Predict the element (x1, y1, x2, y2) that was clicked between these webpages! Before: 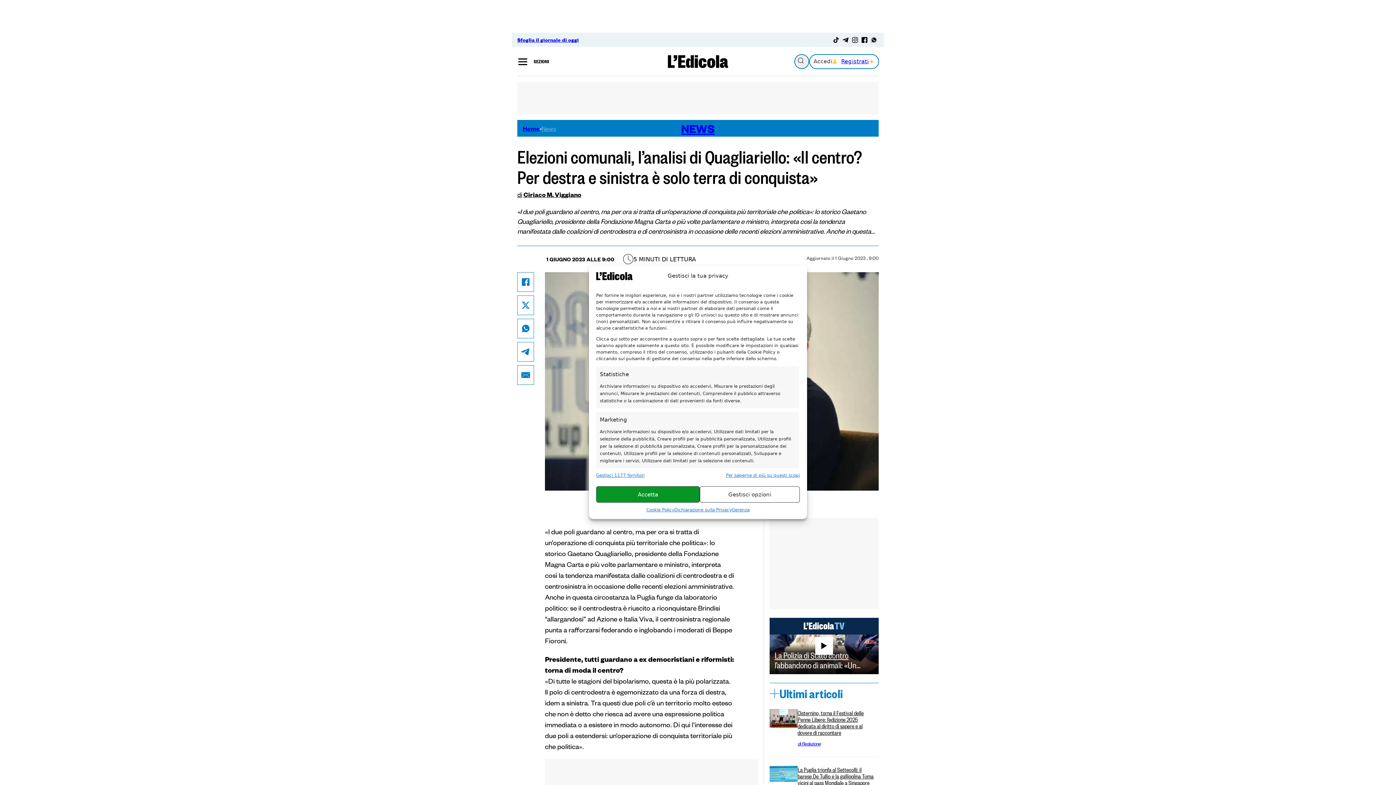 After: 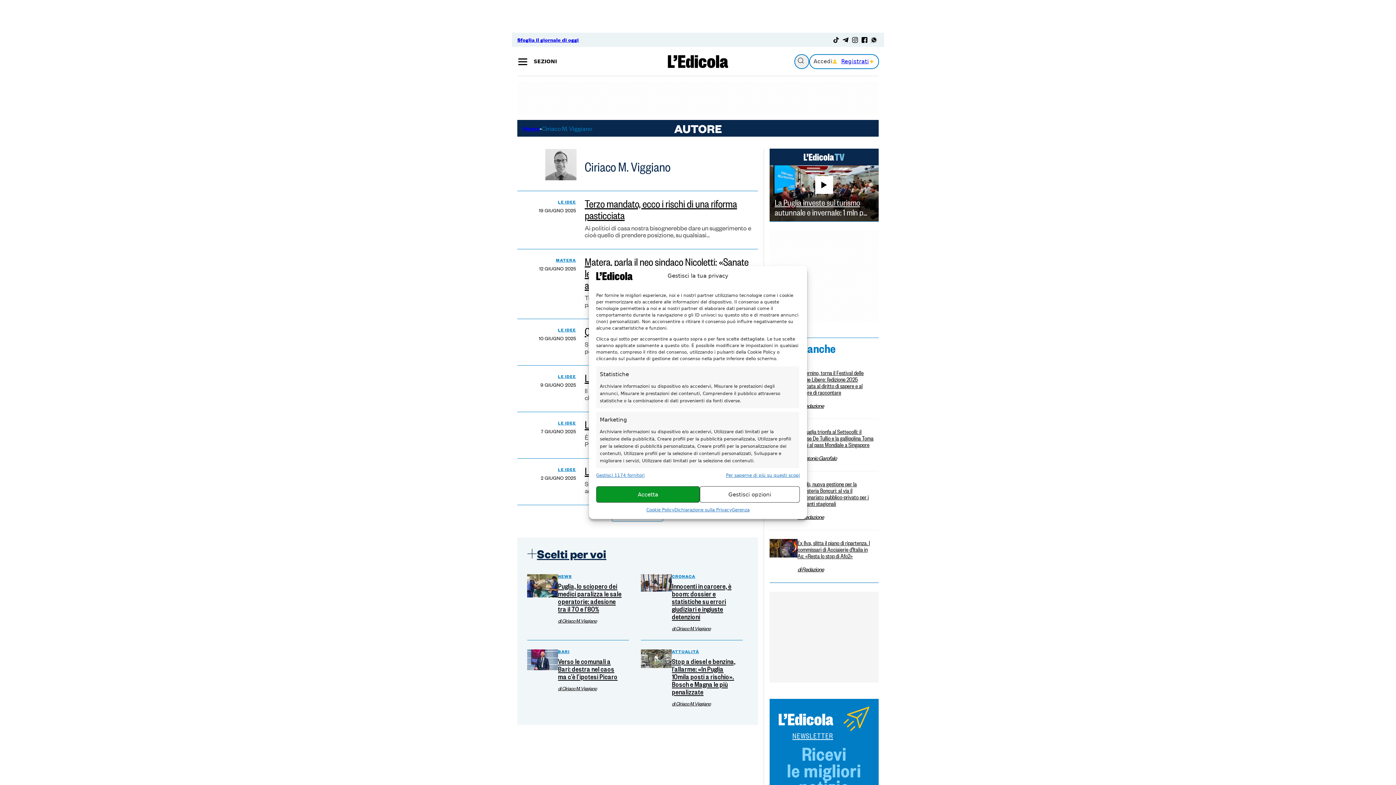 Action: label: di
Ciriaco M. Viggiano bbox: (517, 190, 878, 206)